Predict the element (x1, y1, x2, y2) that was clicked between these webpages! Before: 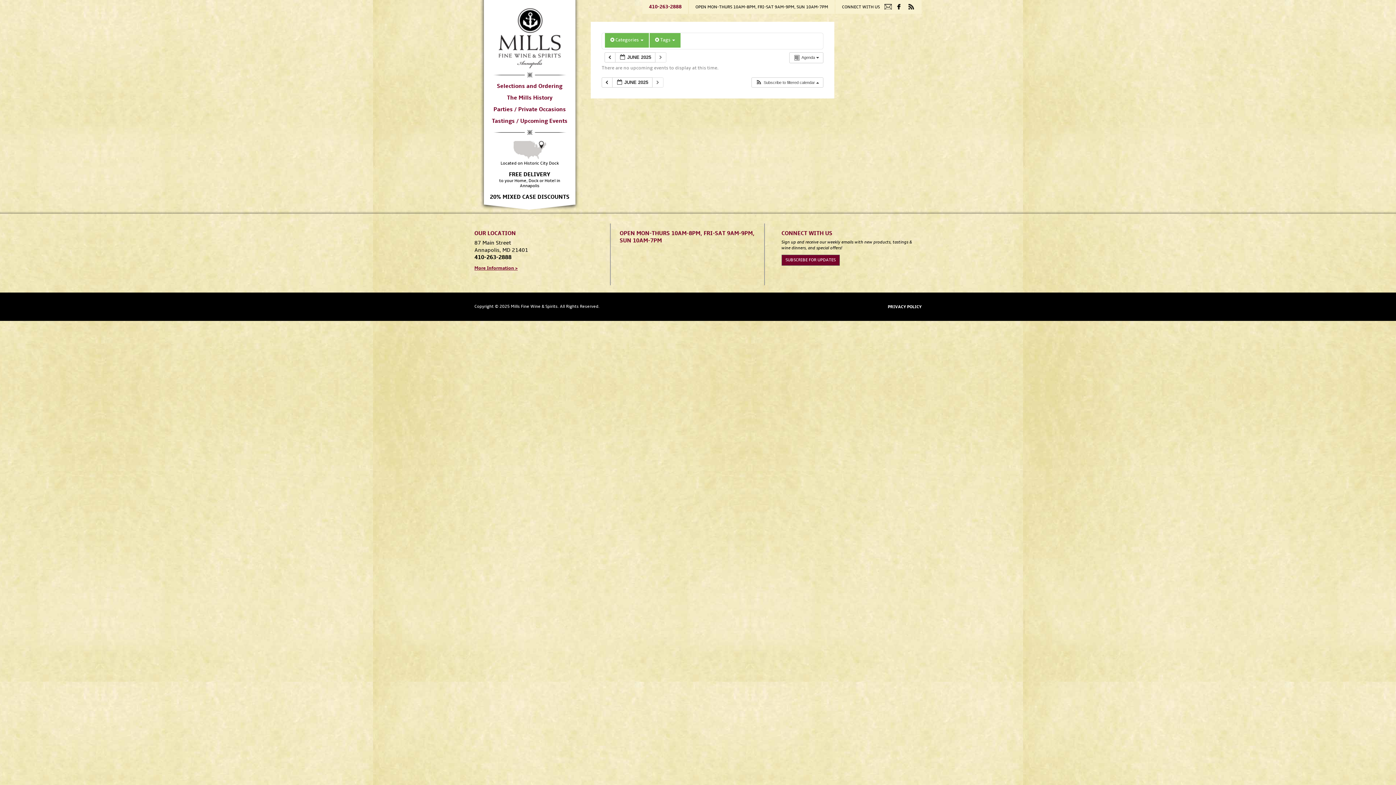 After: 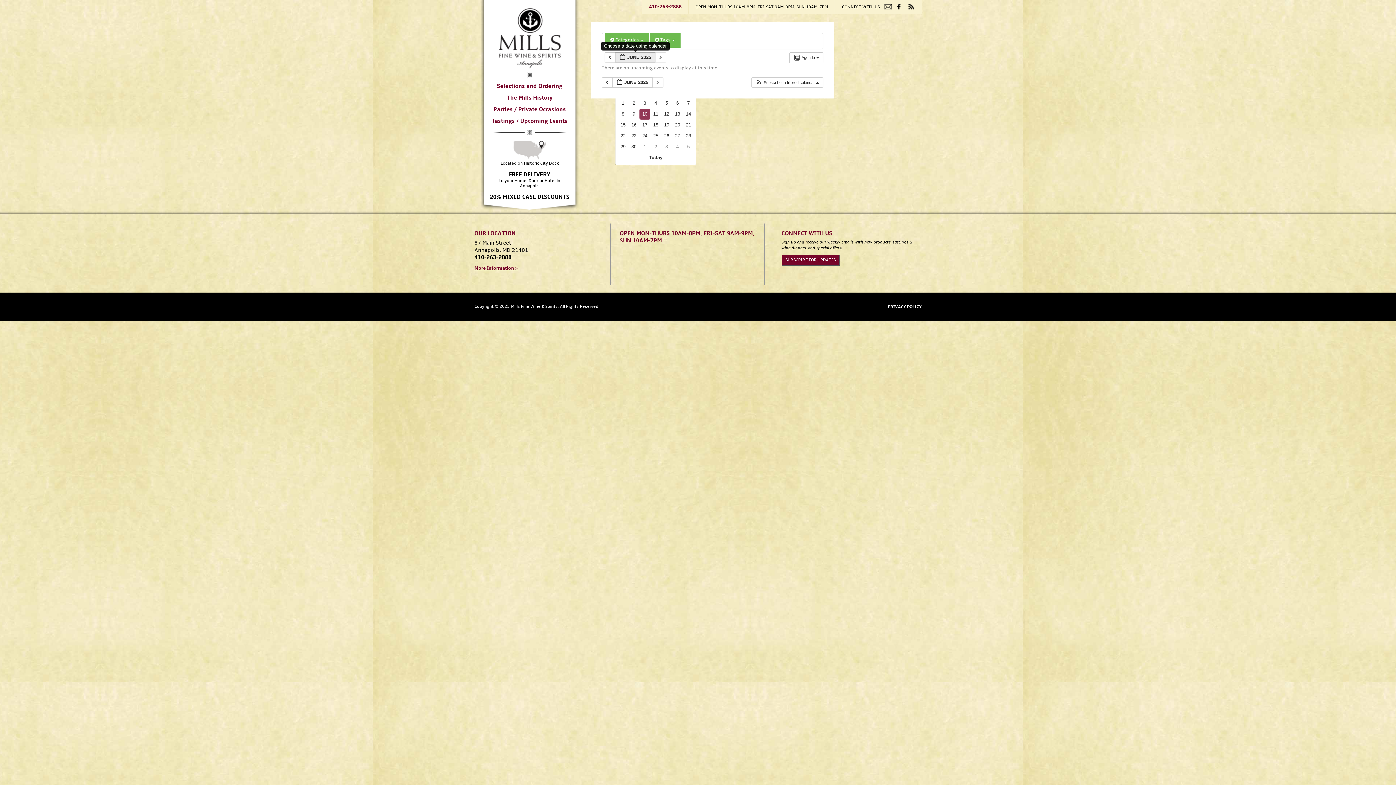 Action: bbox: (615, 52, 655, 62) label:  JUNE 2025 